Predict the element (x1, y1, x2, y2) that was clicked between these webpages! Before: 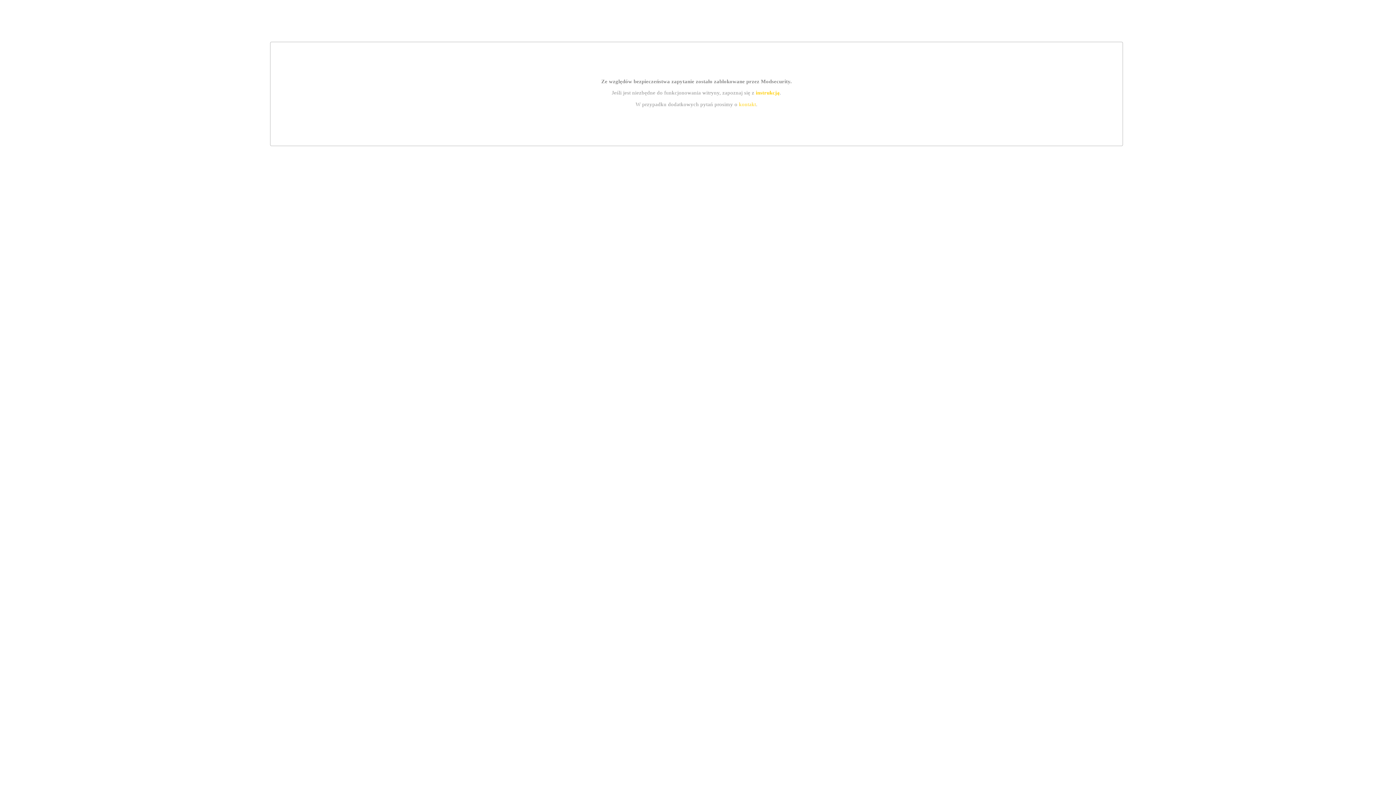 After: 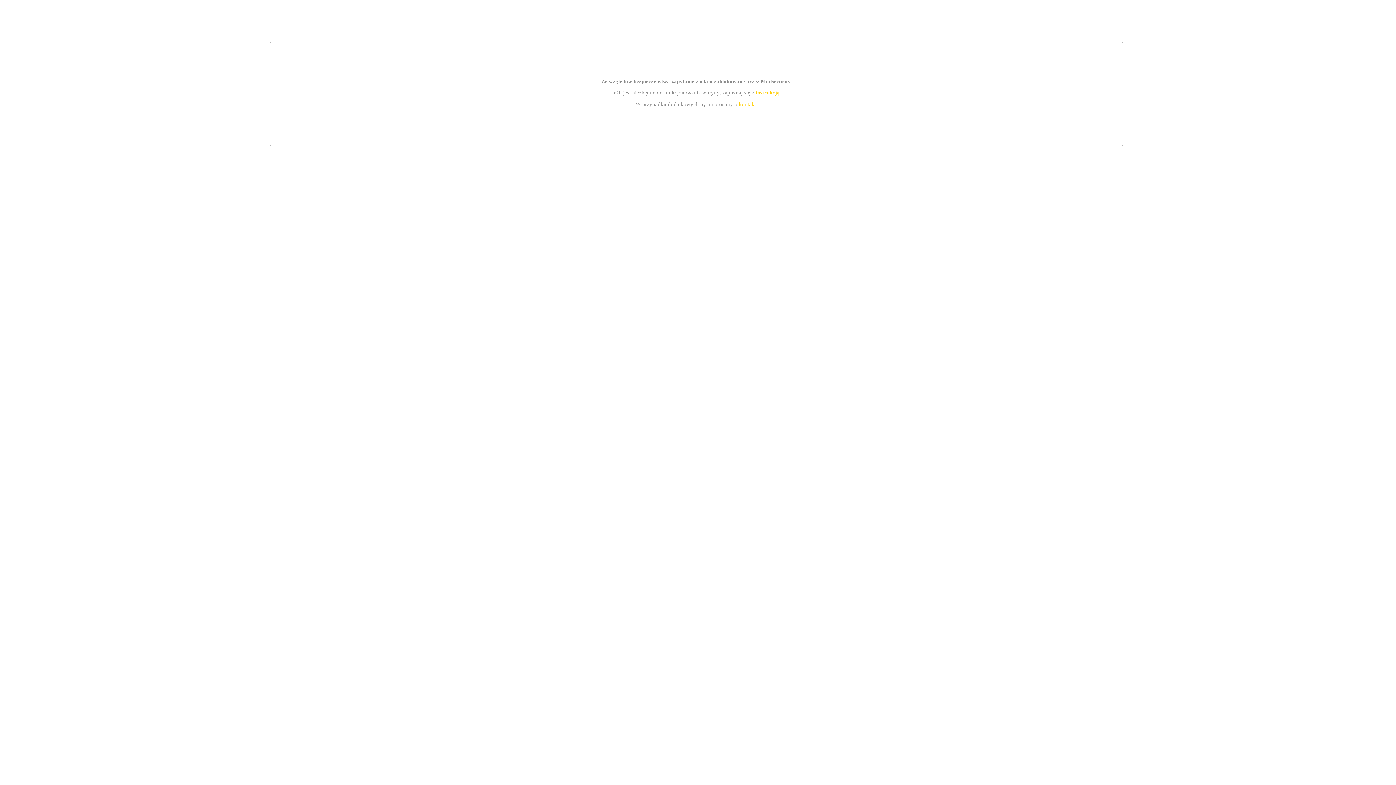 Action: label: kontakt bbox: (739, 101, 756, 107)